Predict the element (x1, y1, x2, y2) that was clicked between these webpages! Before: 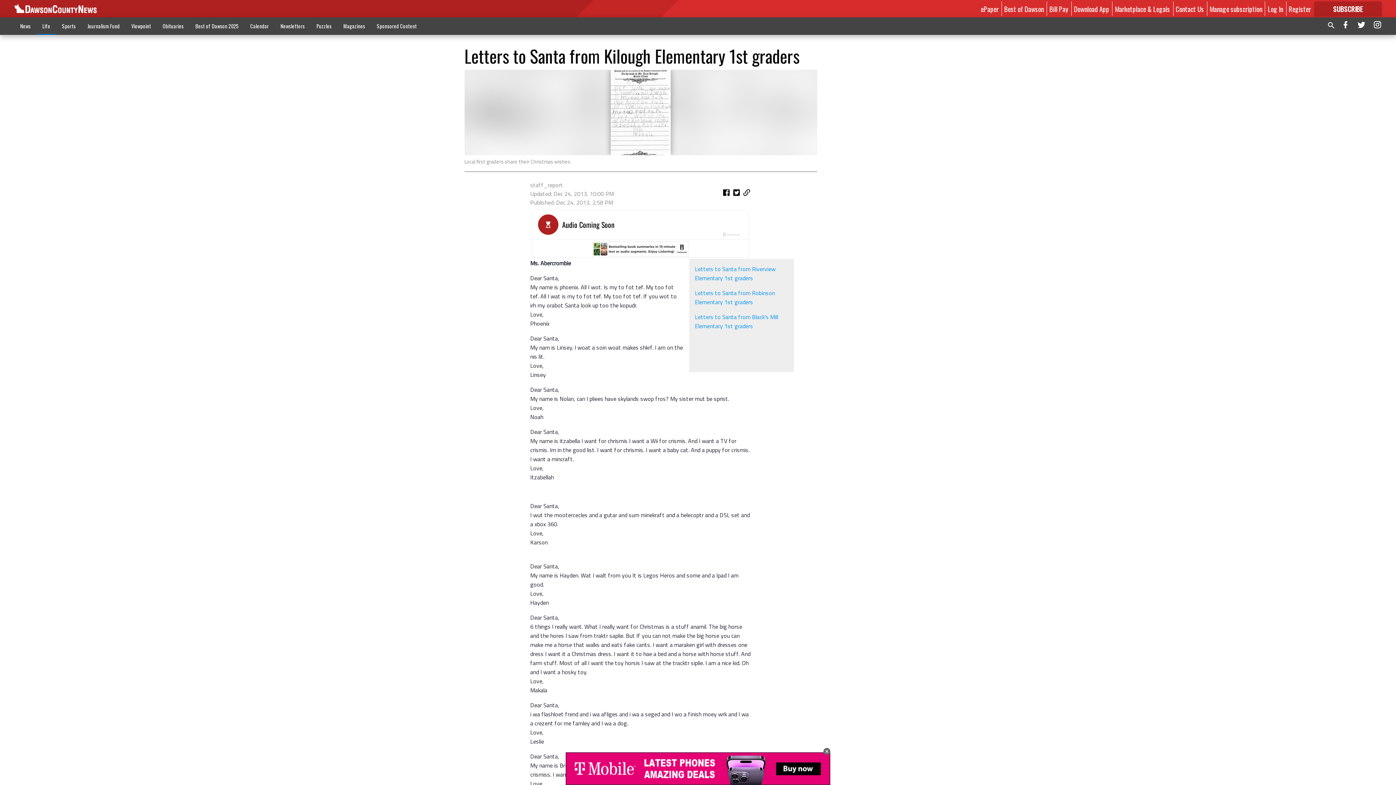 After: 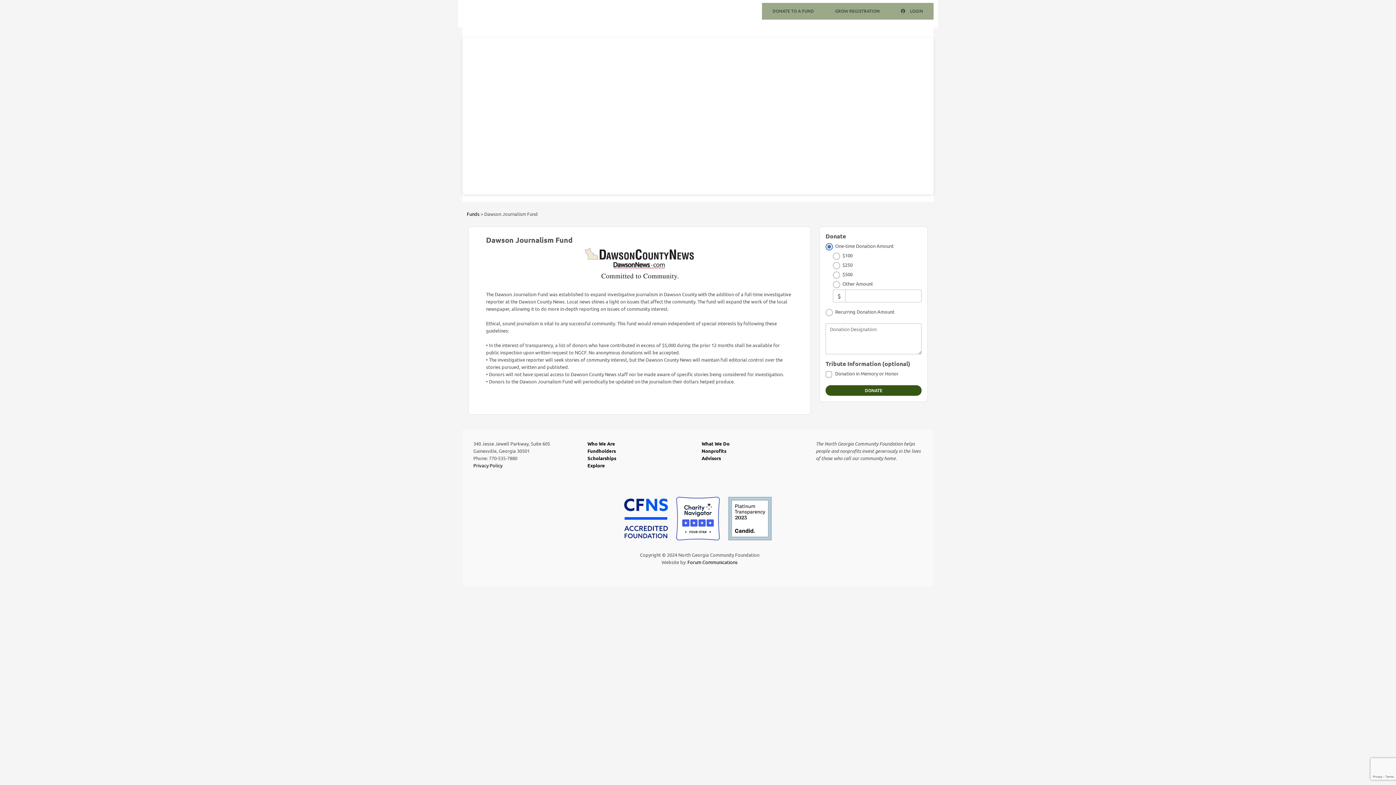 Action: label: Journalism Fund bbox: (81, 18, 125, 33)